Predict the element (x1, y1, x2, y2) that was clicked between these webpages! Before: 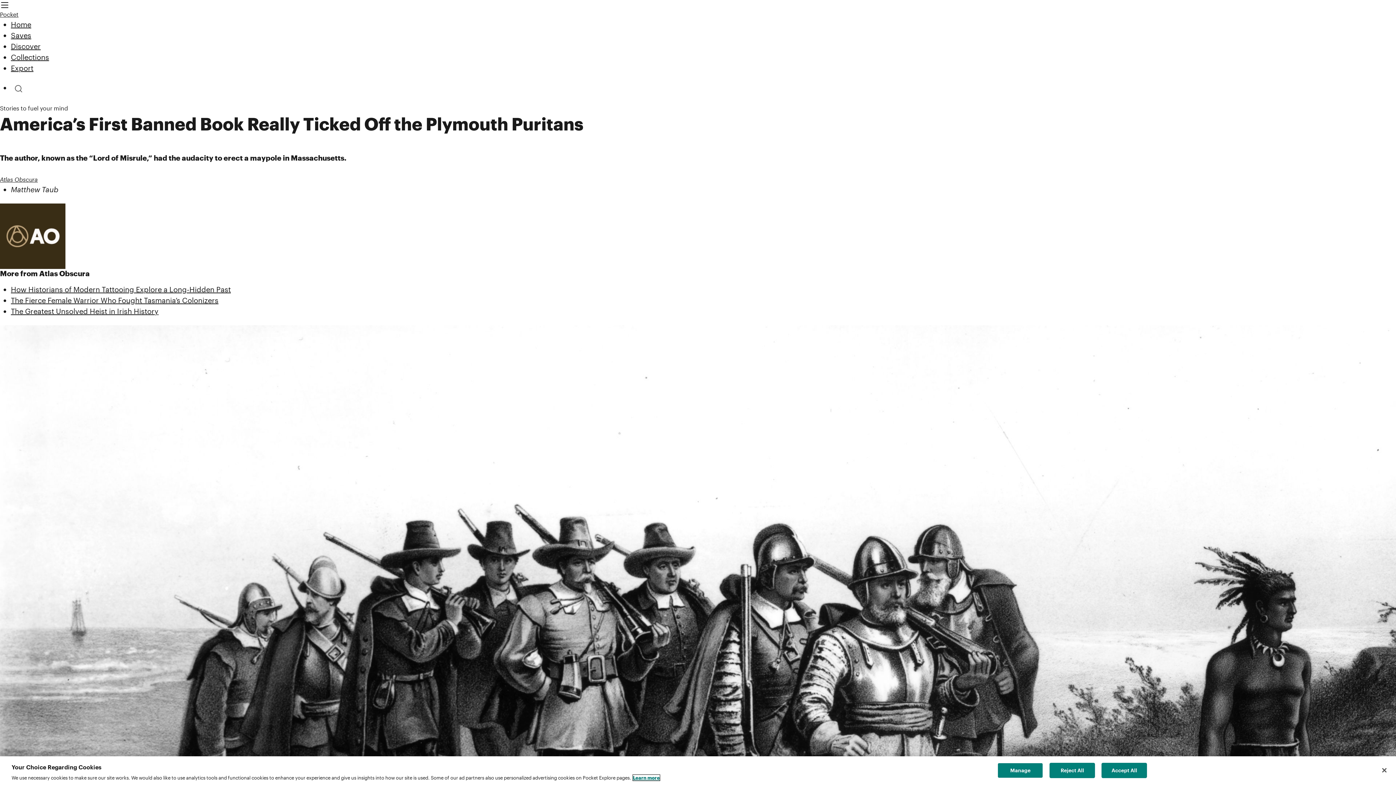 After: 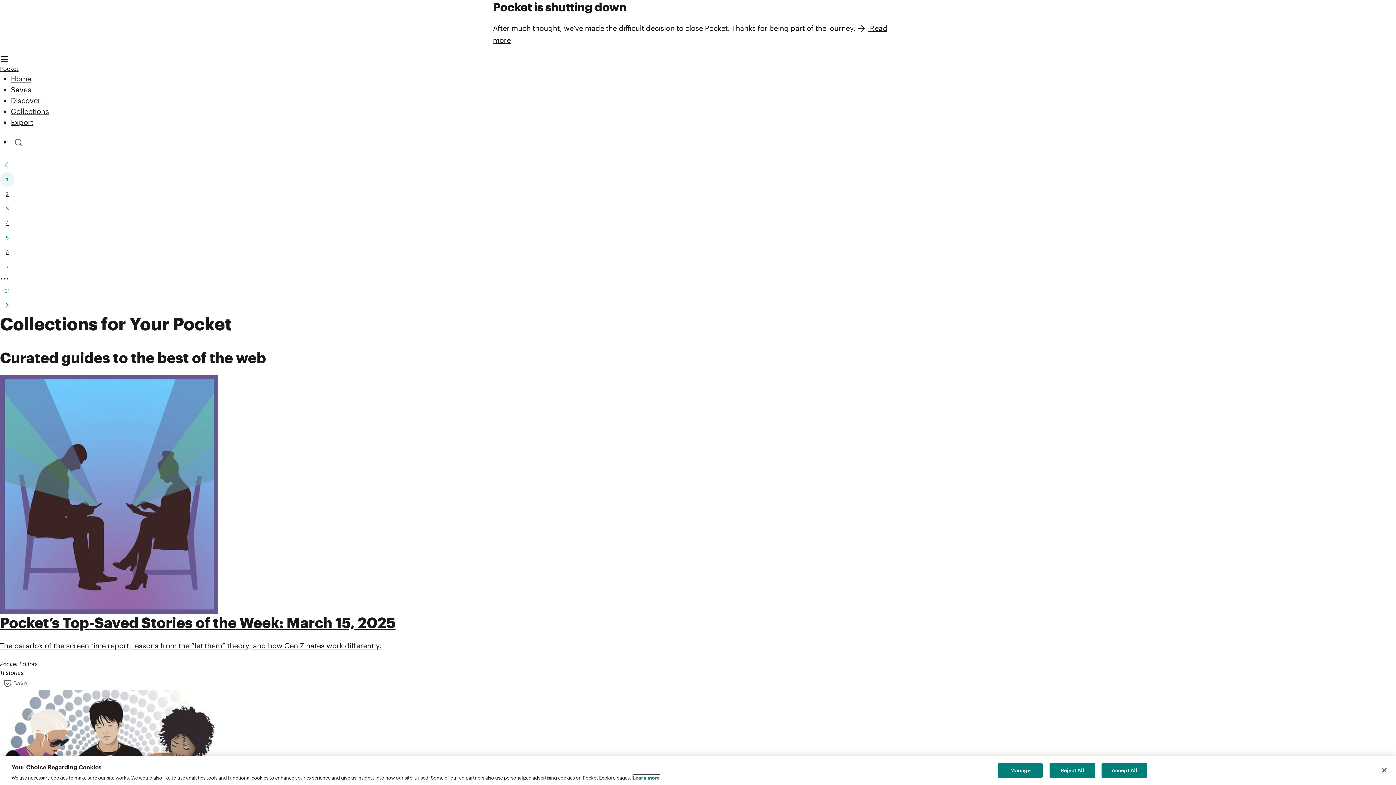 Action: label: Collections bbox: (10, 52, 49, 61)